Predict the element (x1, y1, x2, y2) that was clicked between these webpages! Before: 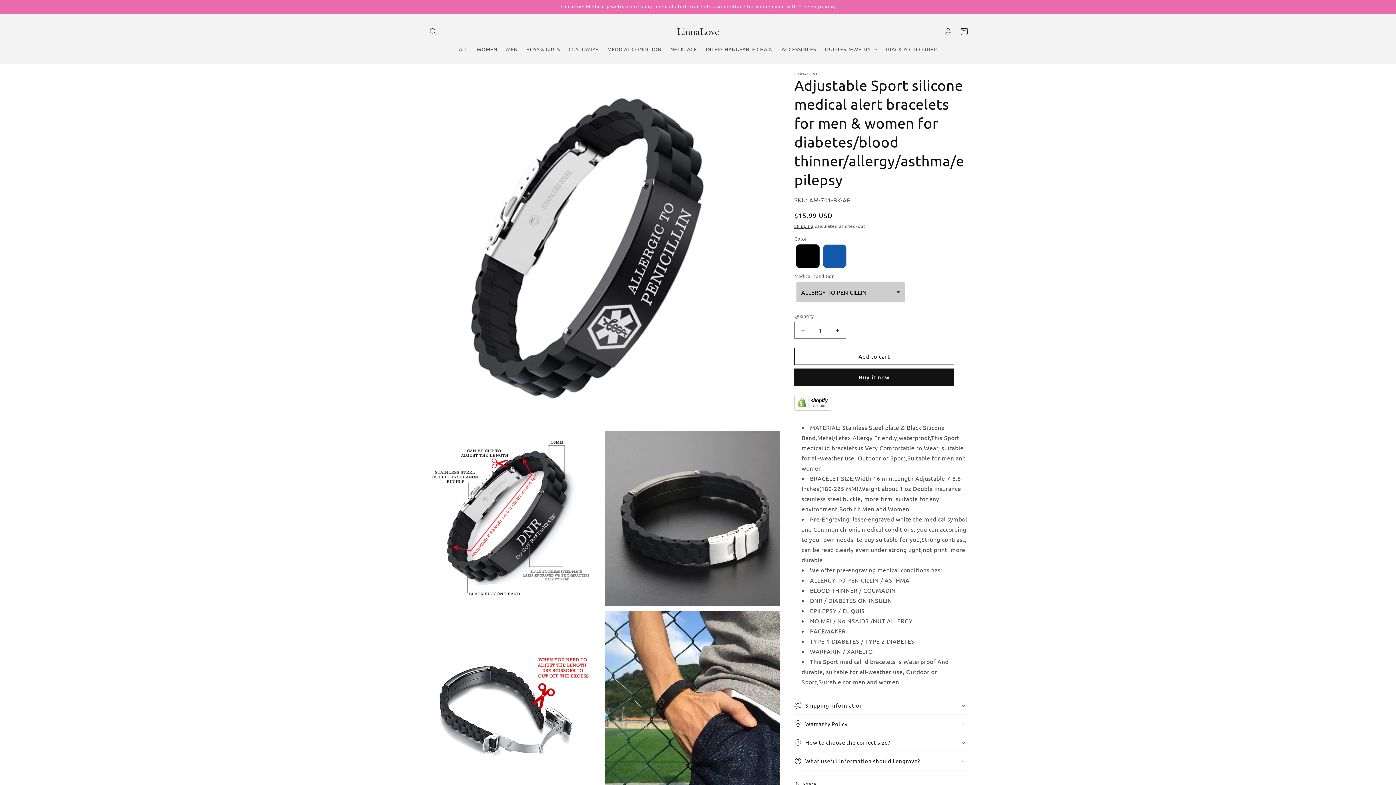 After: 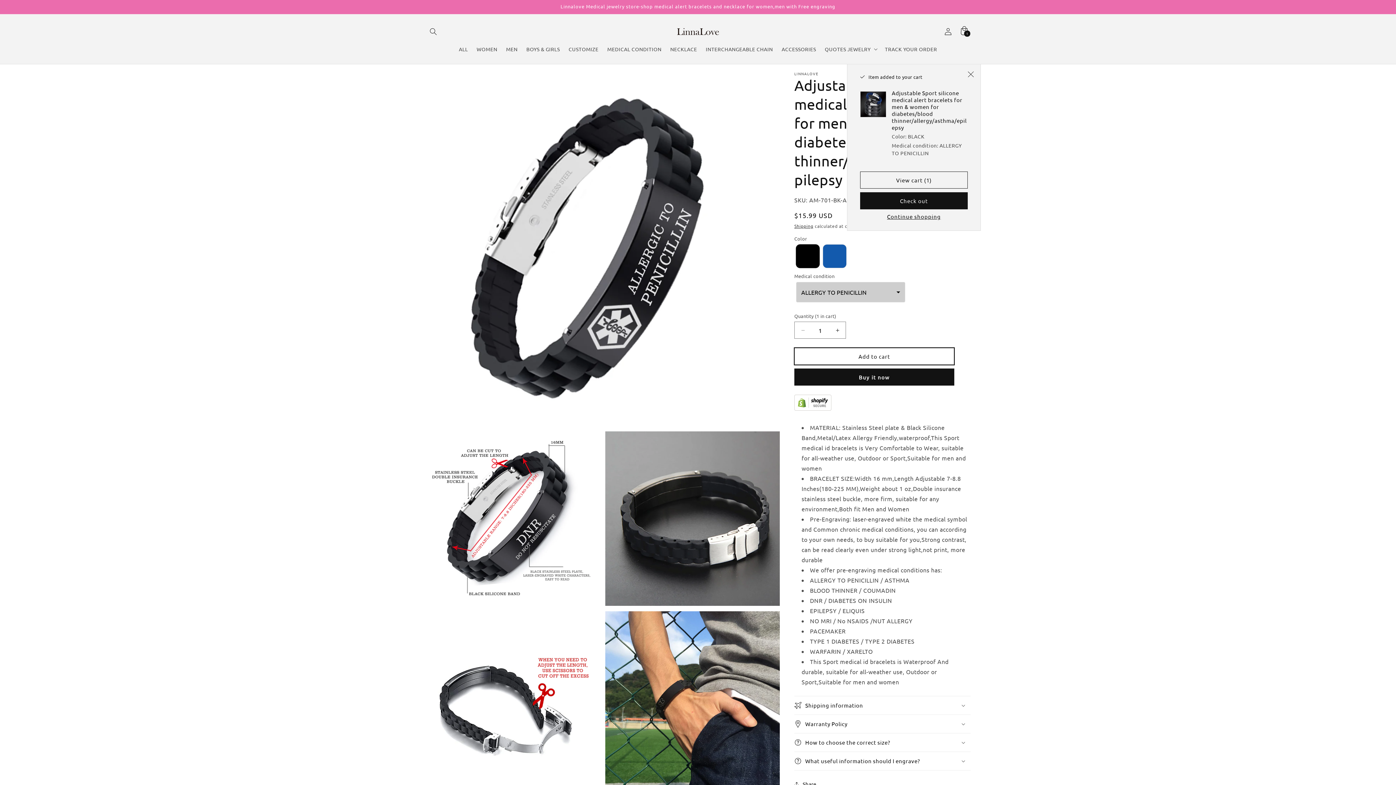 Action: bbox: (794, 348, 954, 365) label: Add to cart